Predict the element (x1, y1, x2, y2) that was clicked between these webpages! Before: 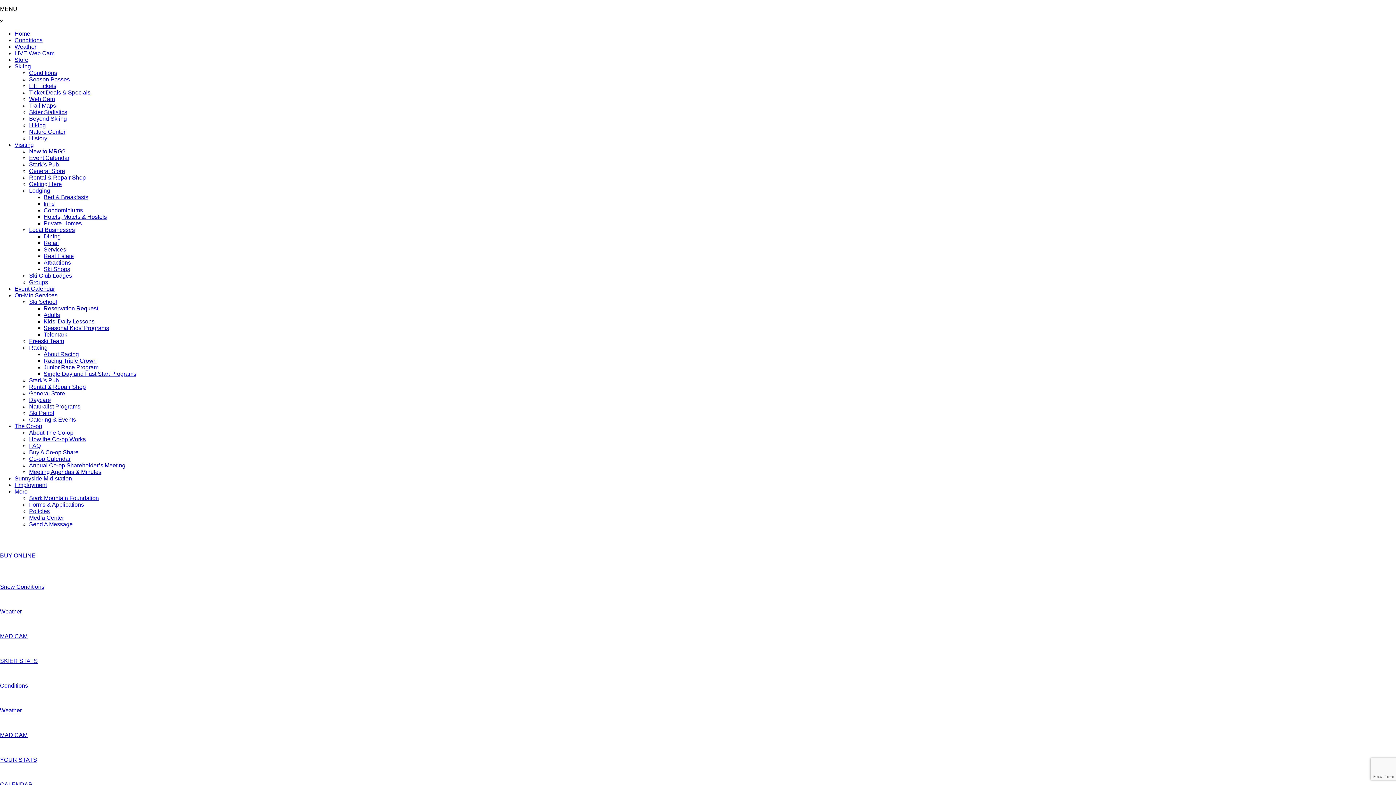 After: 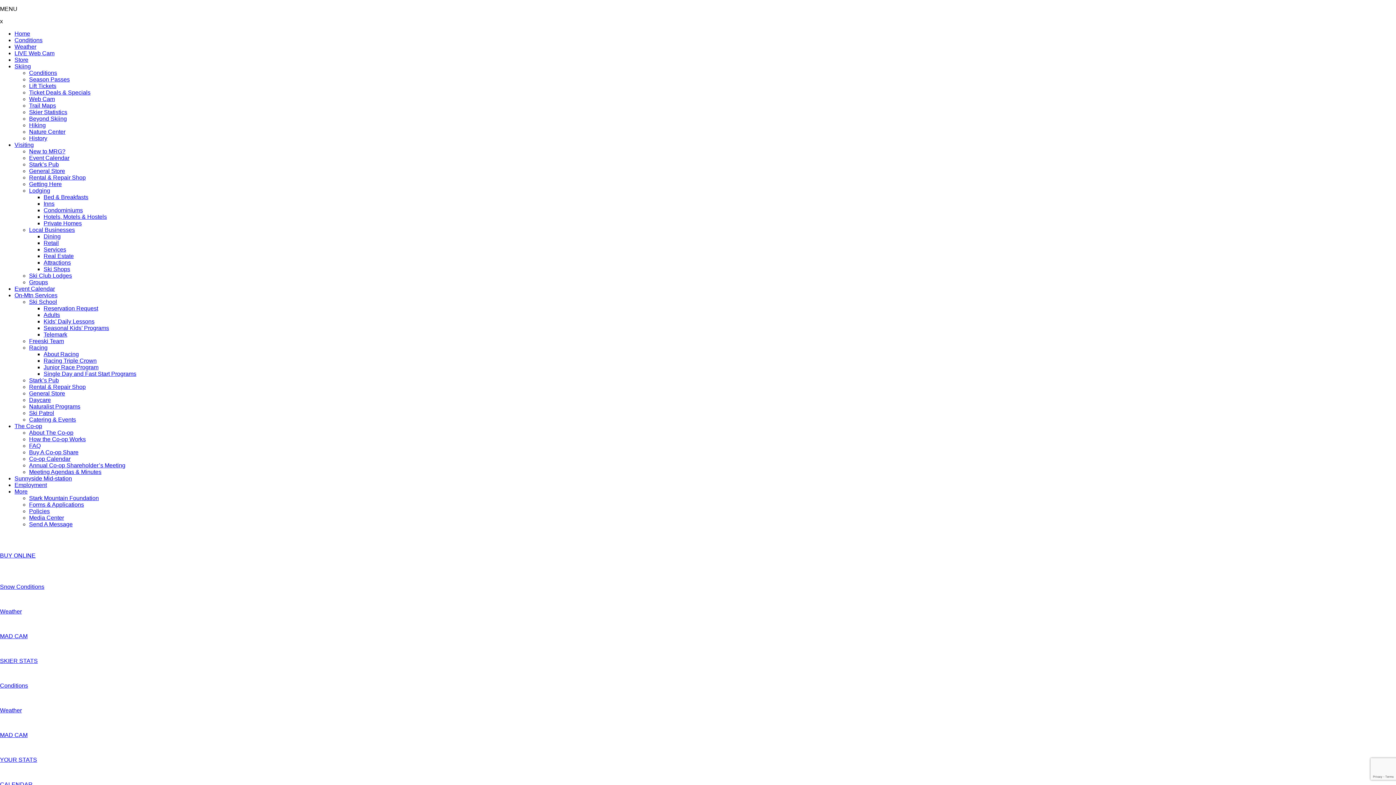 Action: label: Event Calendar bbox: (14, 285, 54, 292)